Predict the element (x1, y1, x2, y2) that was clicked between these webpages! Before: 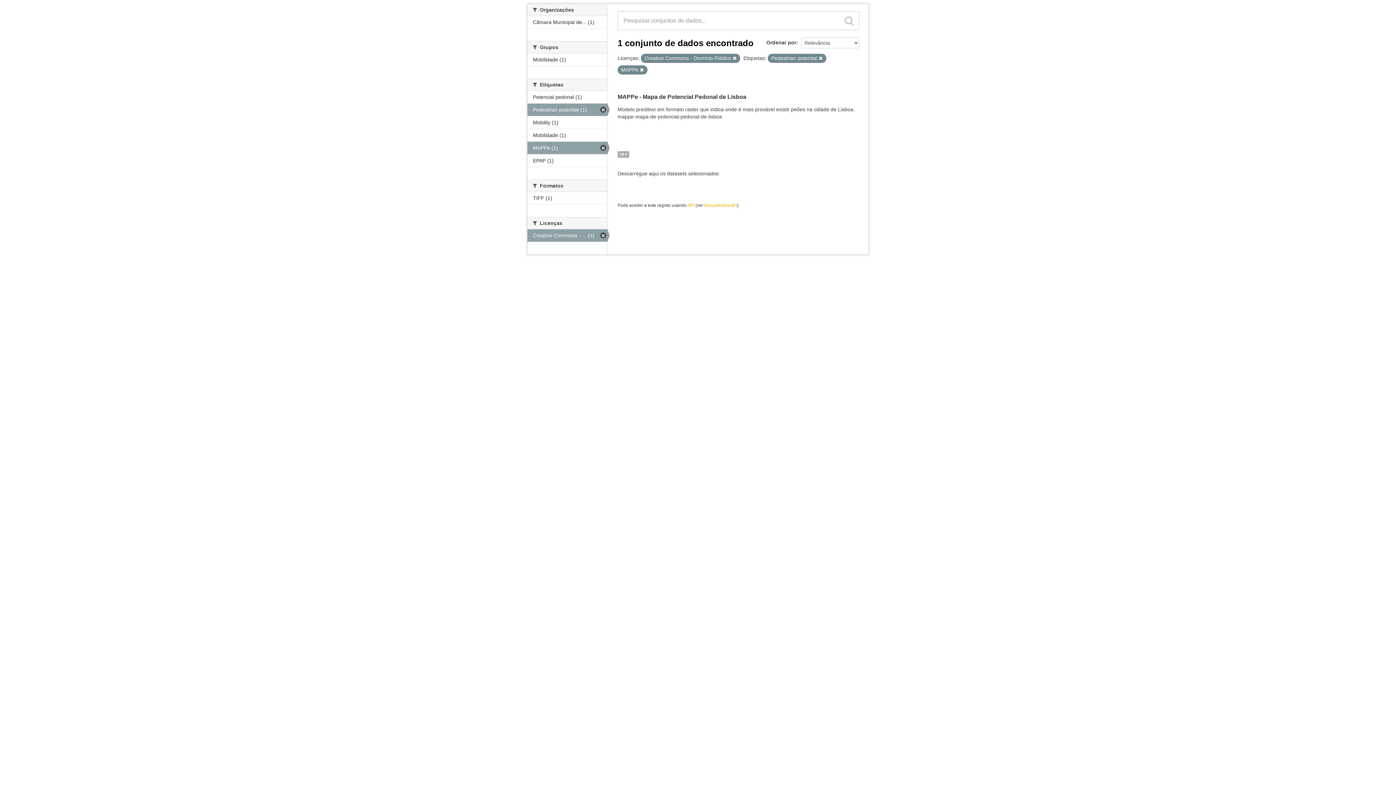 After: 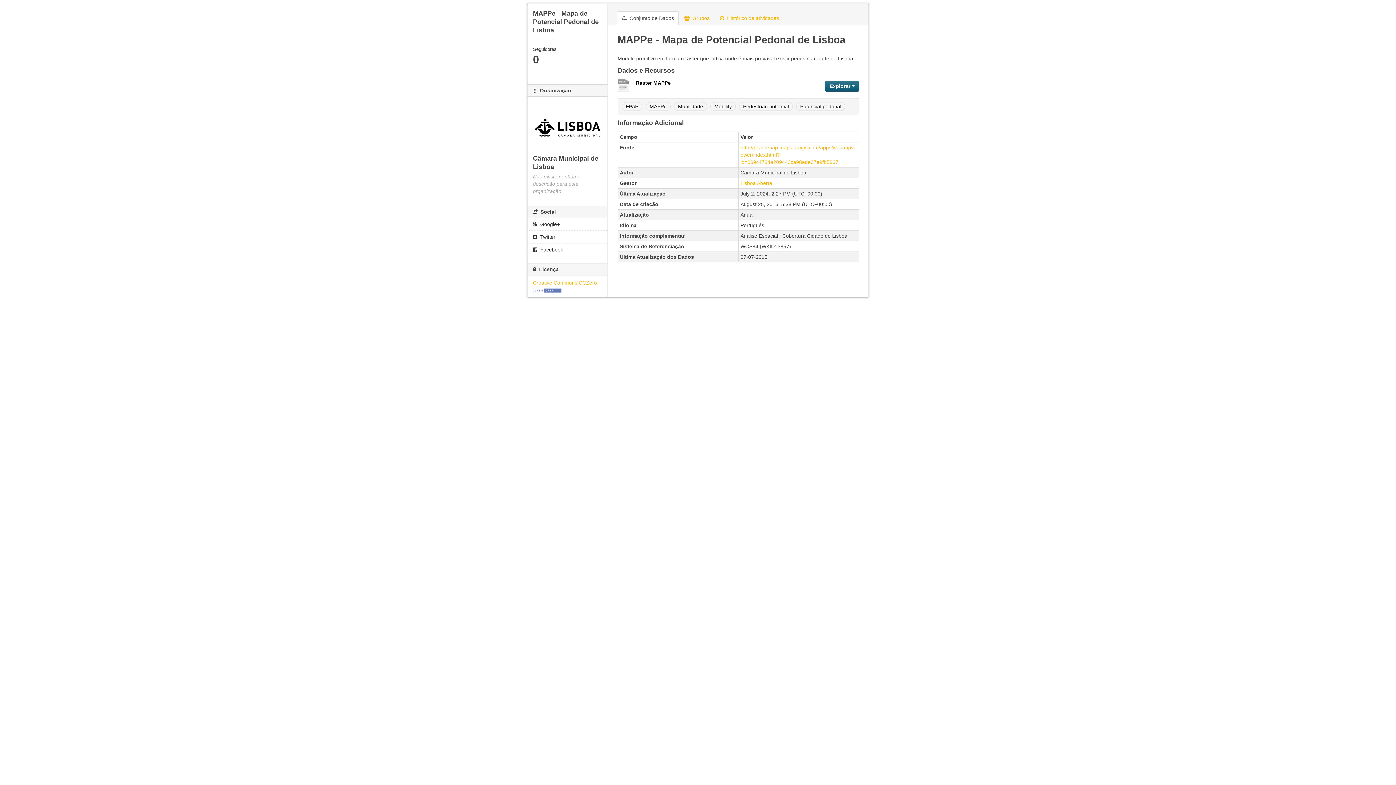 Action: label: TIFF bbox: (617, 151, 629, 157)